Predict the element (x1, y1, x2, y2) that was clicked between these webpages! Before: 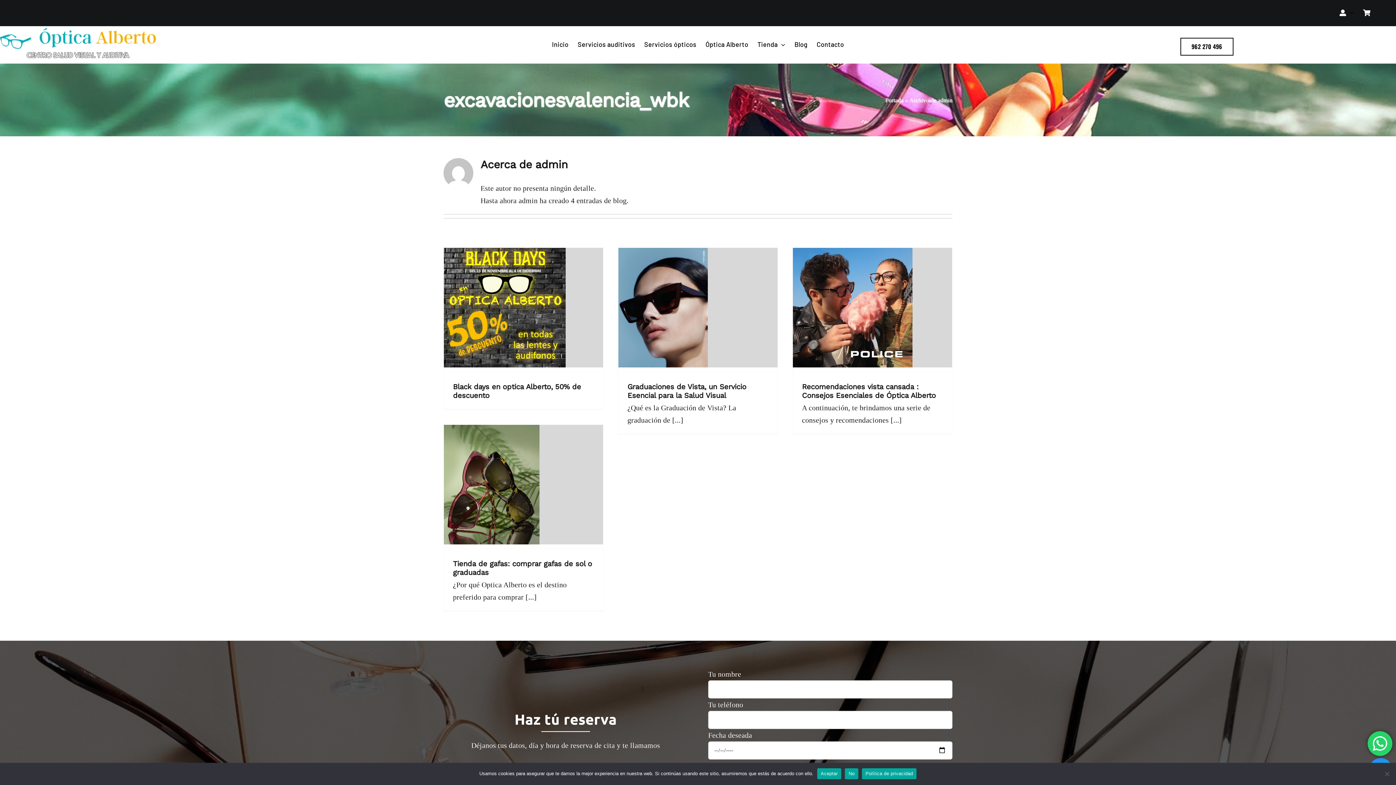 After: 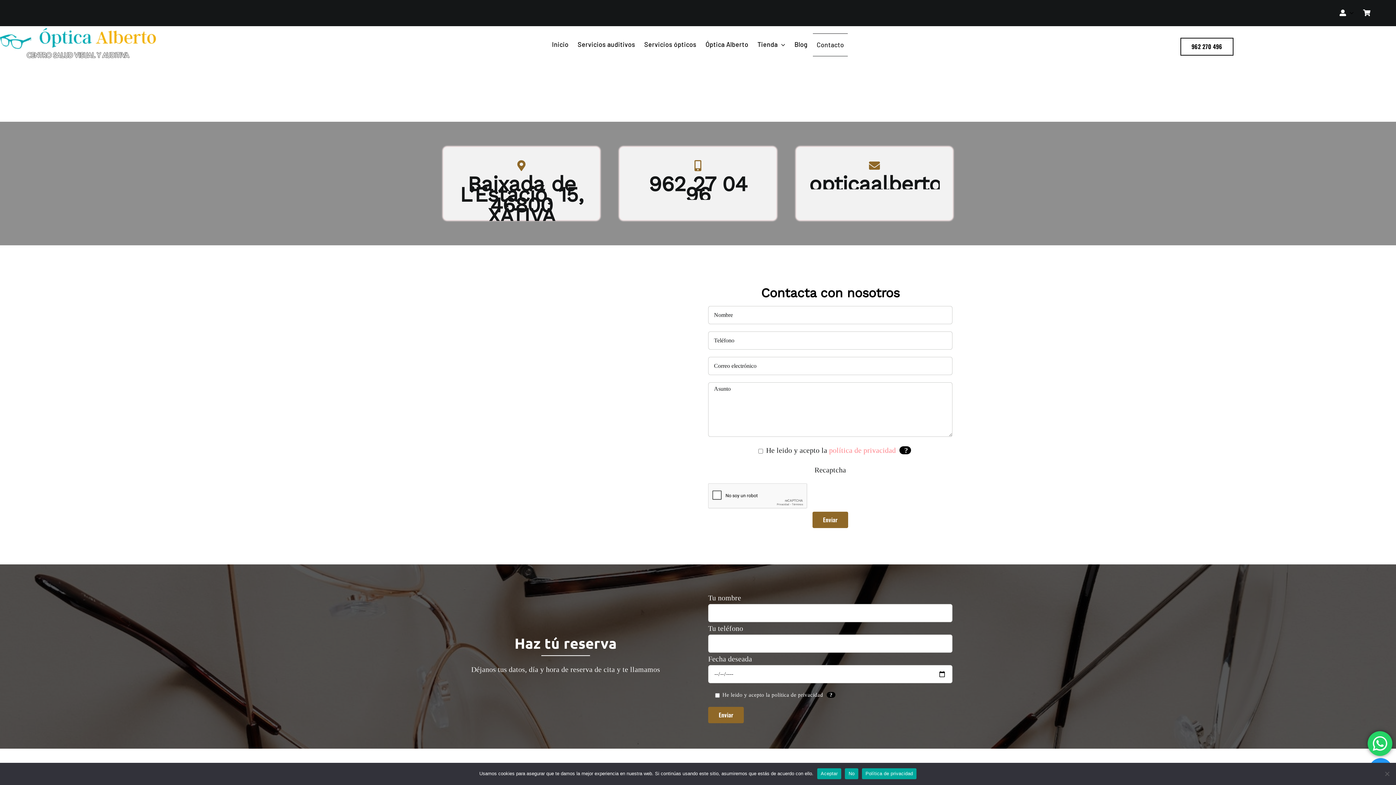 Action: bbox: (813, 33, 847, 56) label: Contacto